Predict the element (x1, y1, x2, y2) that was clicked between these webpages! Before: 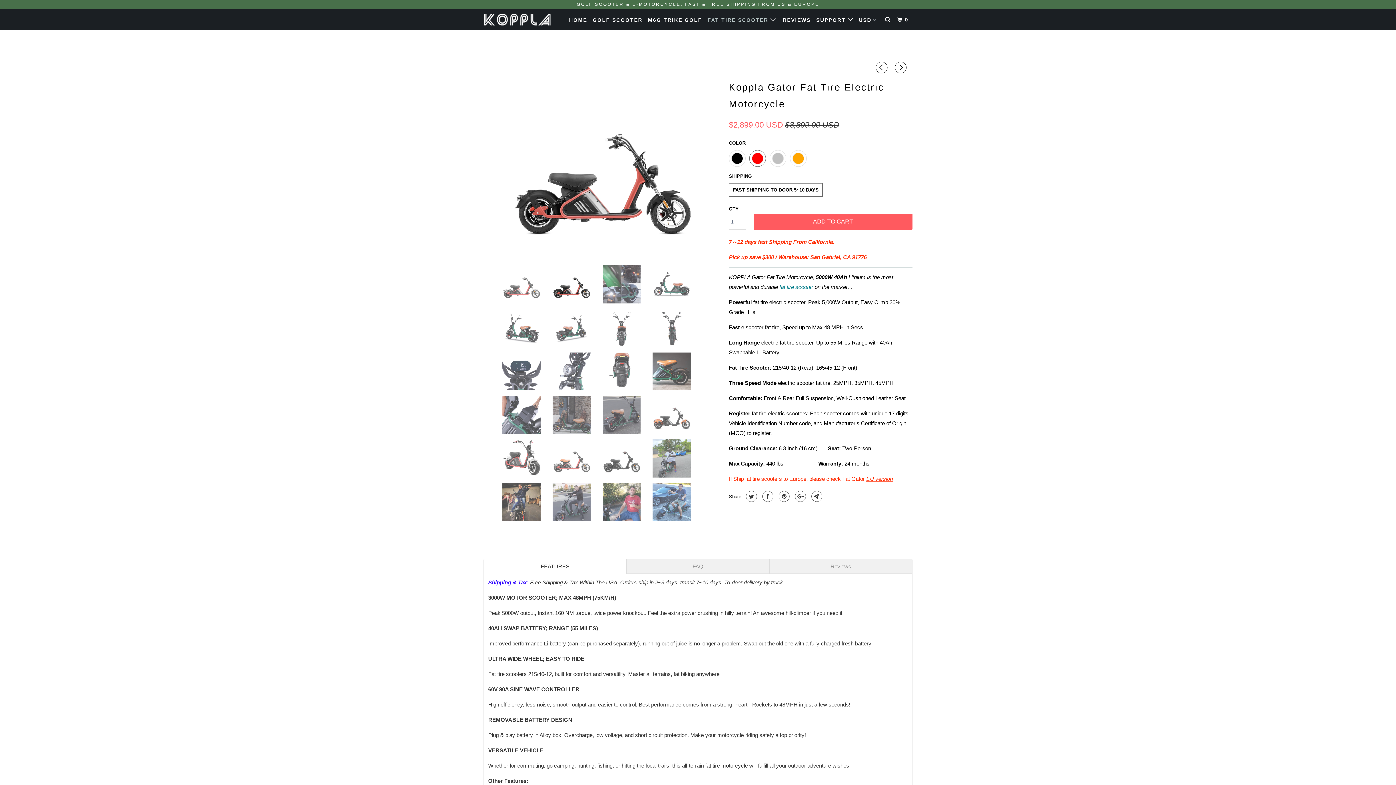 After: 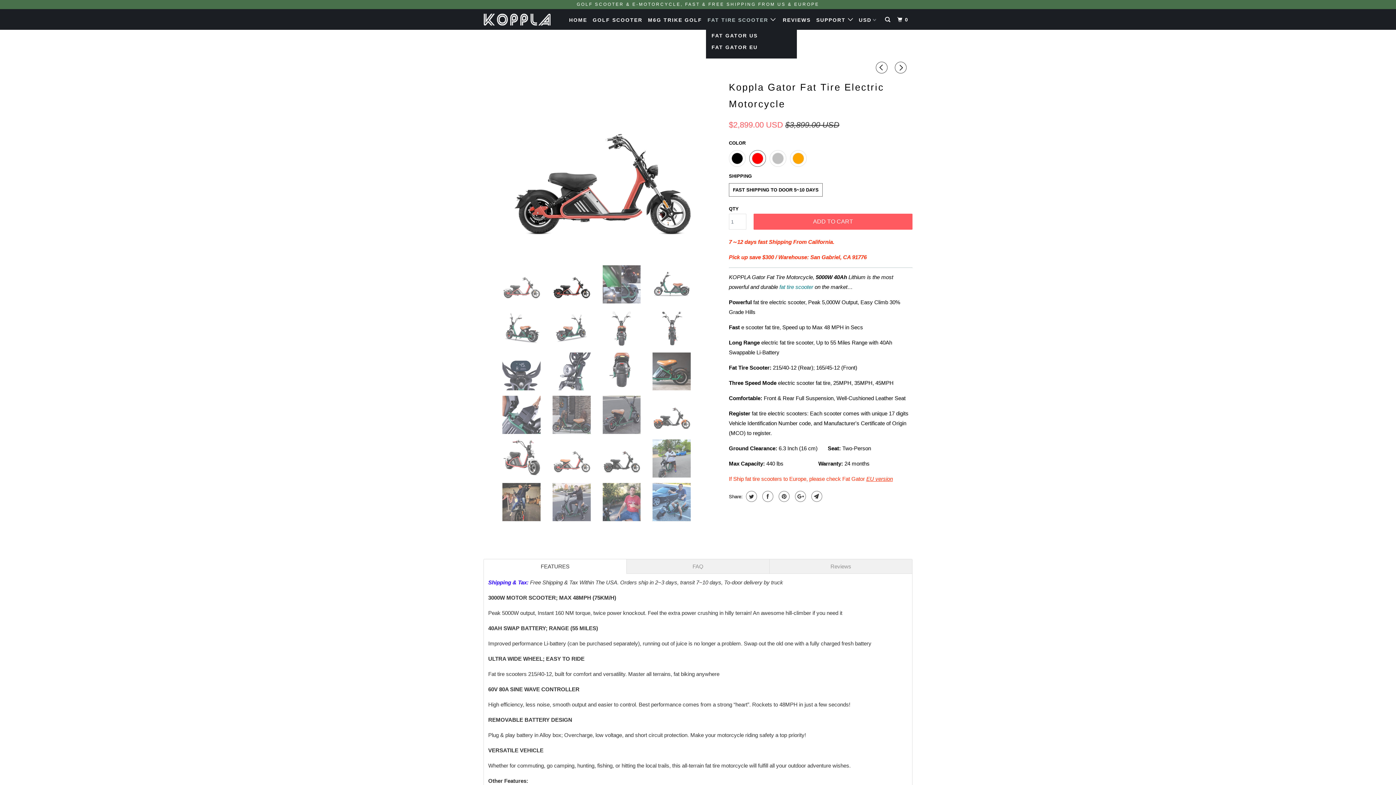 Action: bbox: (706, 13, 778, 26) label: FAT TIRE SCOOTER 